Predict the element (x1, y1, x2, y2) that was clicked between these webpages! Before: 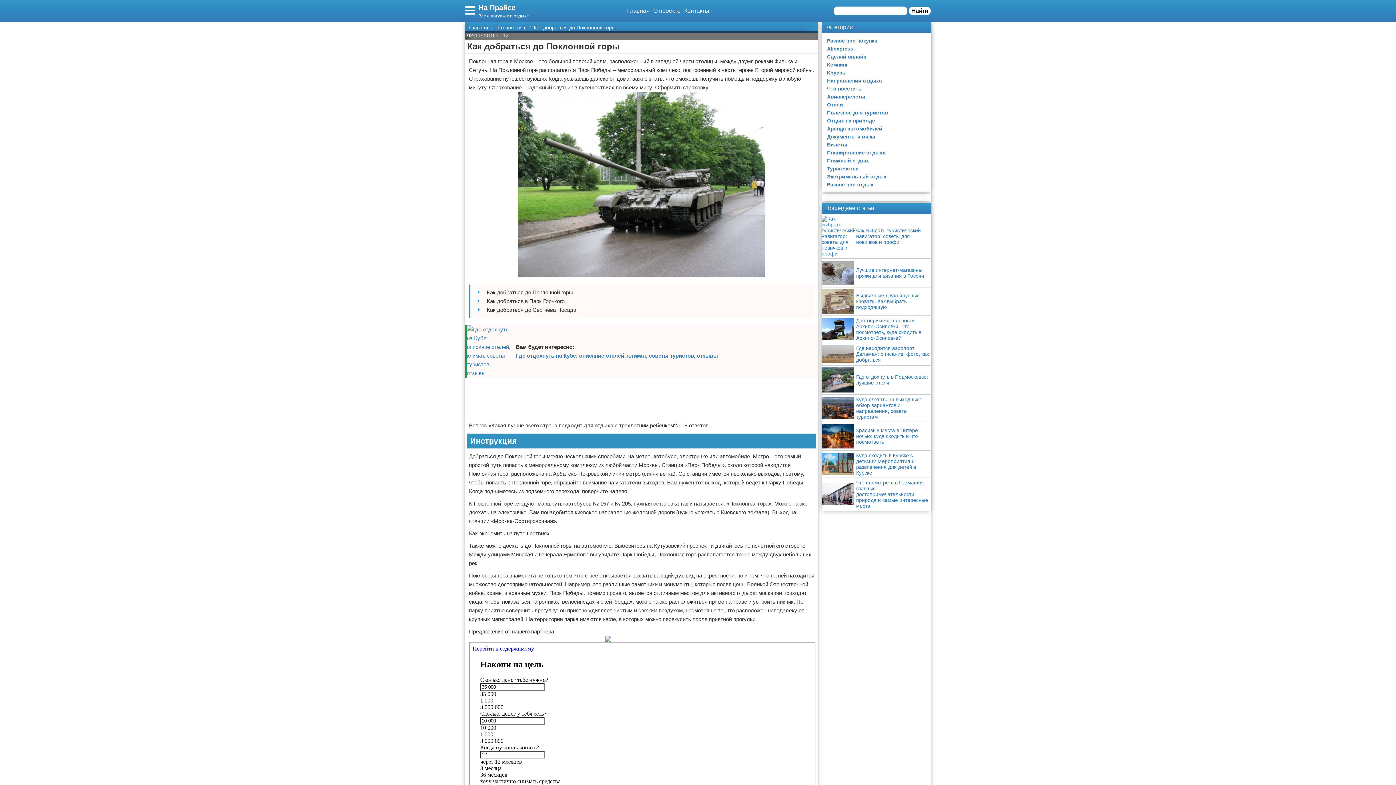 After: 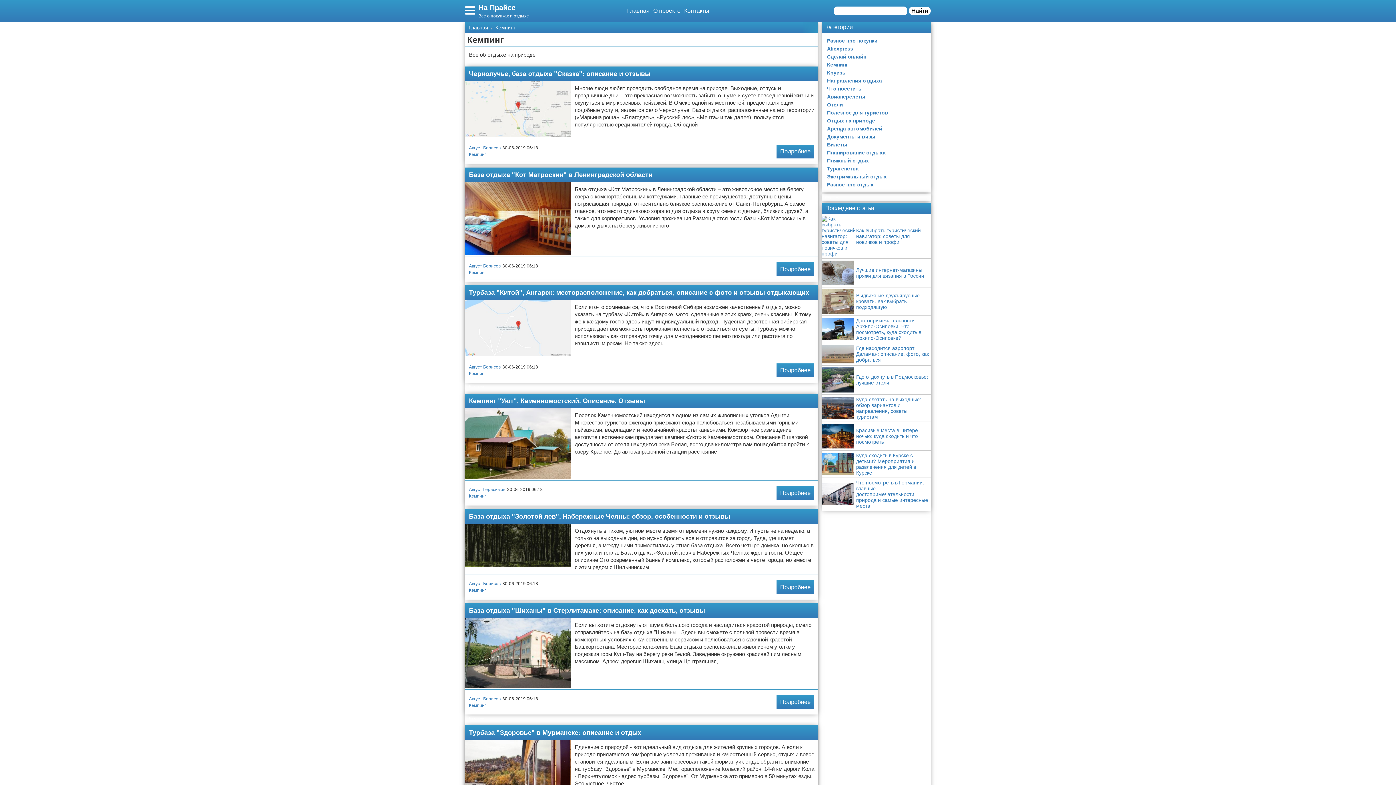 Action: bbox: (821, 60, 923, 68) label: Кемпинг